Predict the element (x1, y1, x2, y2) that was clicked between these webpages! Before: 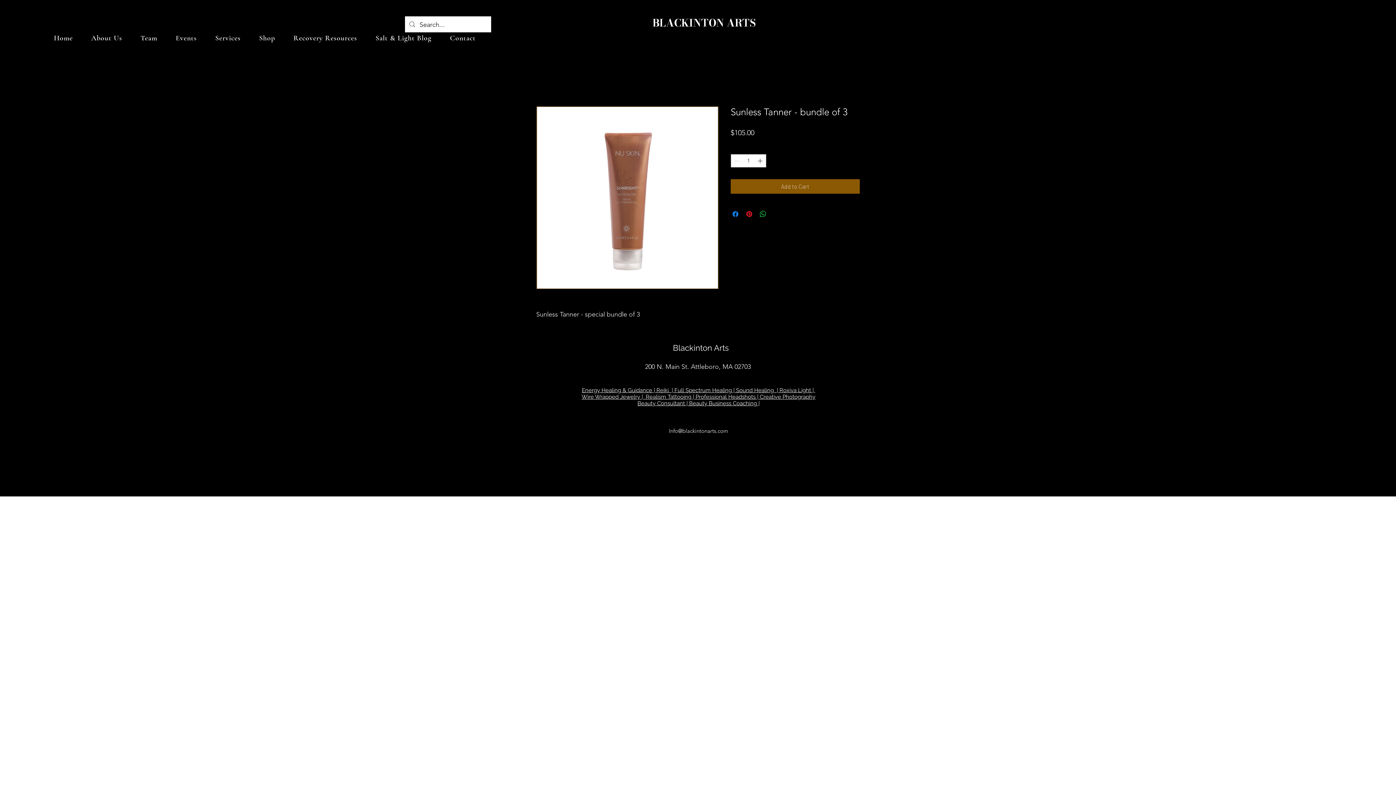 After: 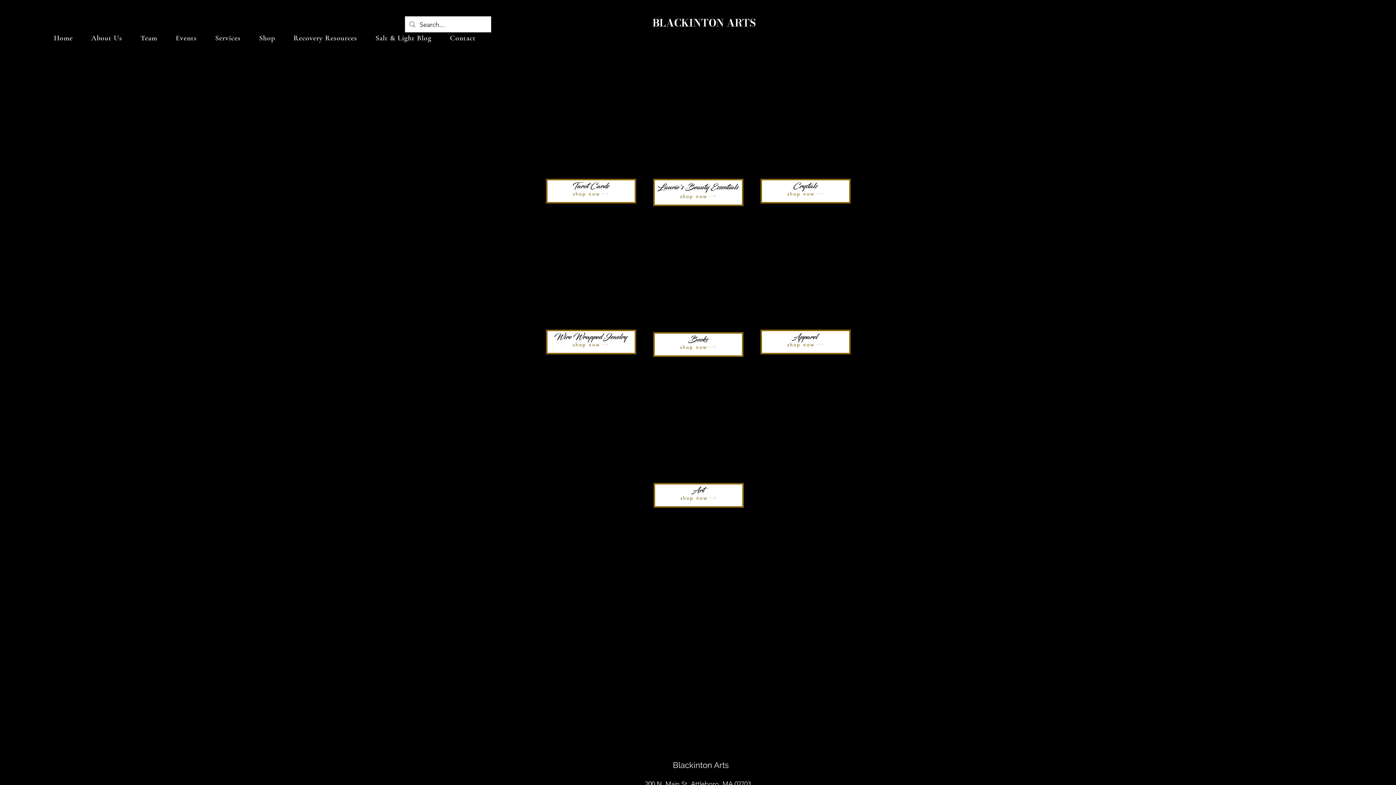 Action: label: Shop bbox: (251, 29, 282, 46)